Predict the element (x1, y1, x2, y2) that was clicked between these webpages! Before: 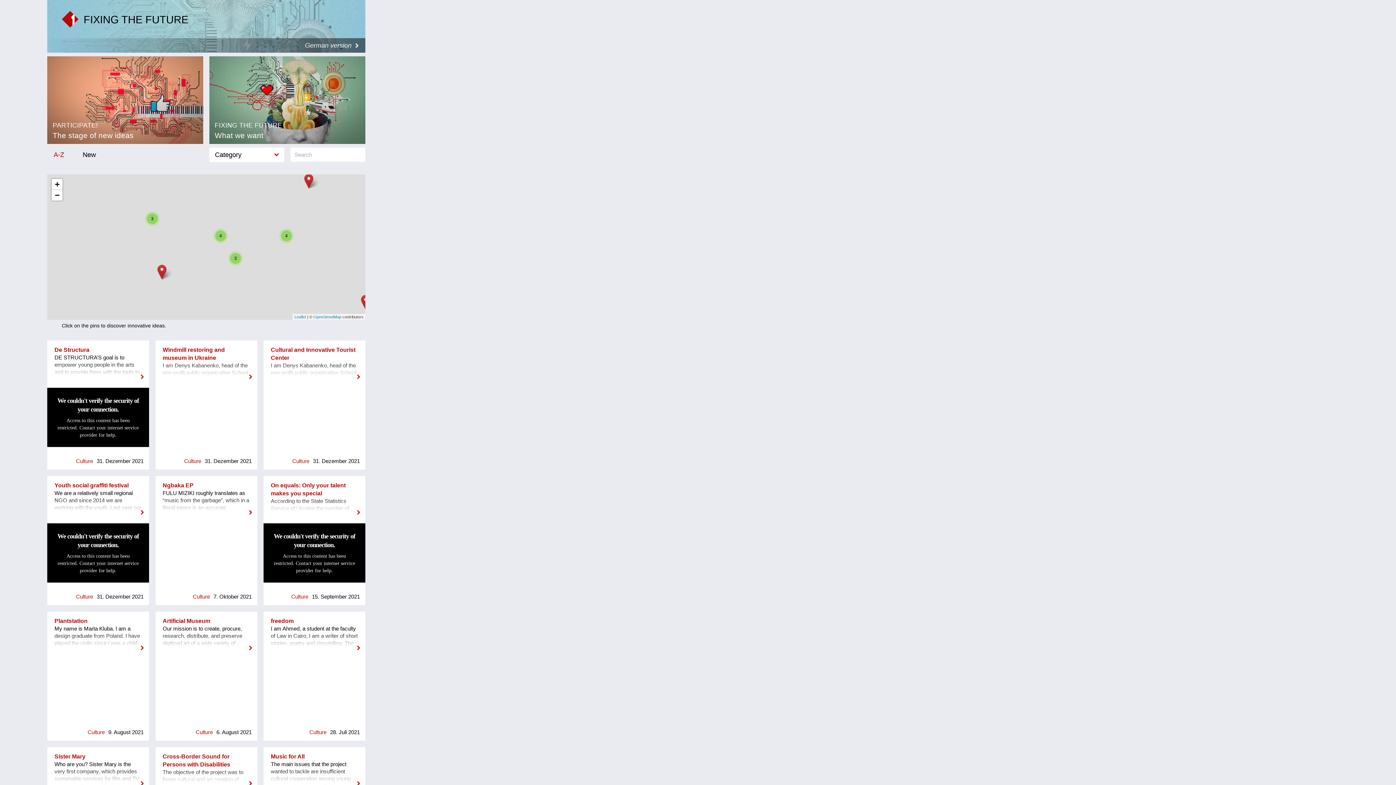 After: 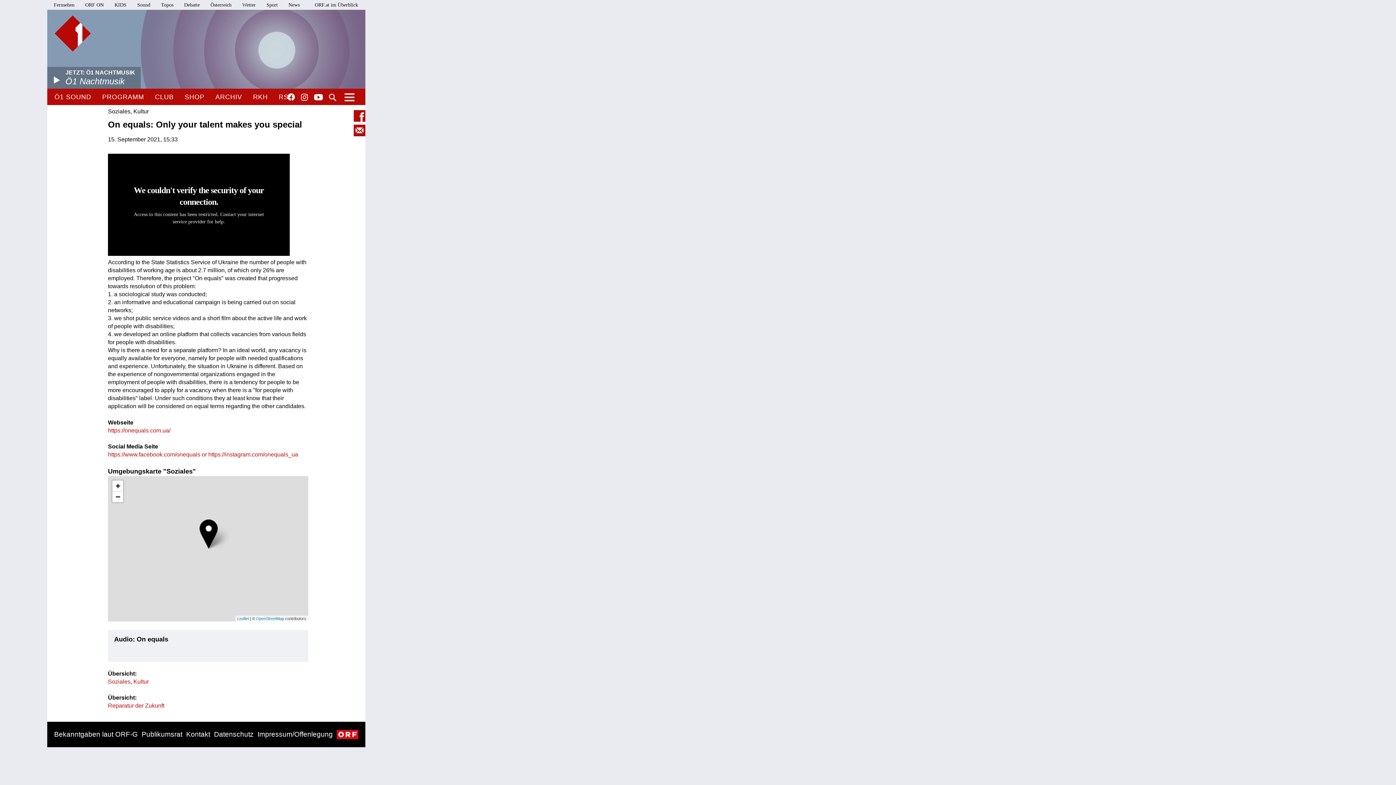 Action: label: Read more bbox: (263, 497, 365, 519)